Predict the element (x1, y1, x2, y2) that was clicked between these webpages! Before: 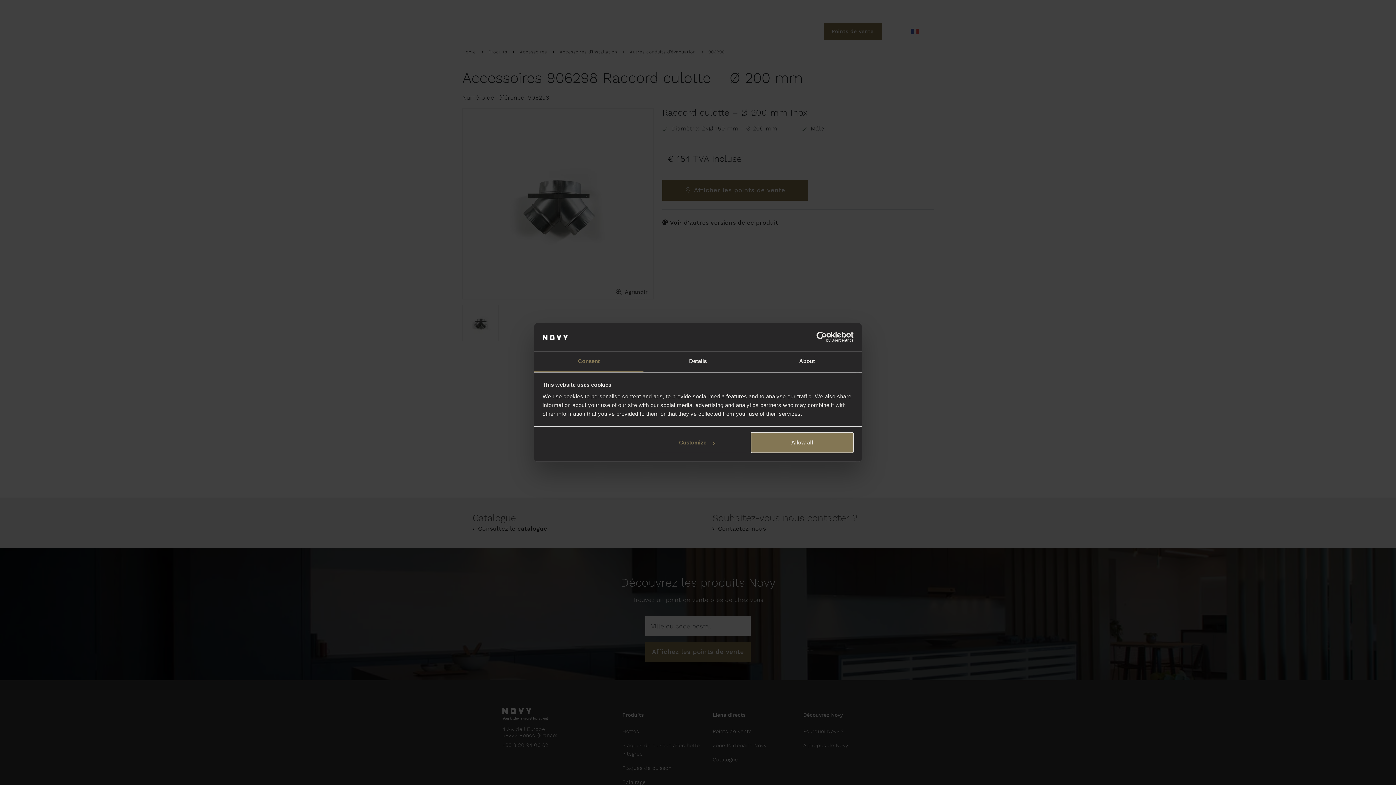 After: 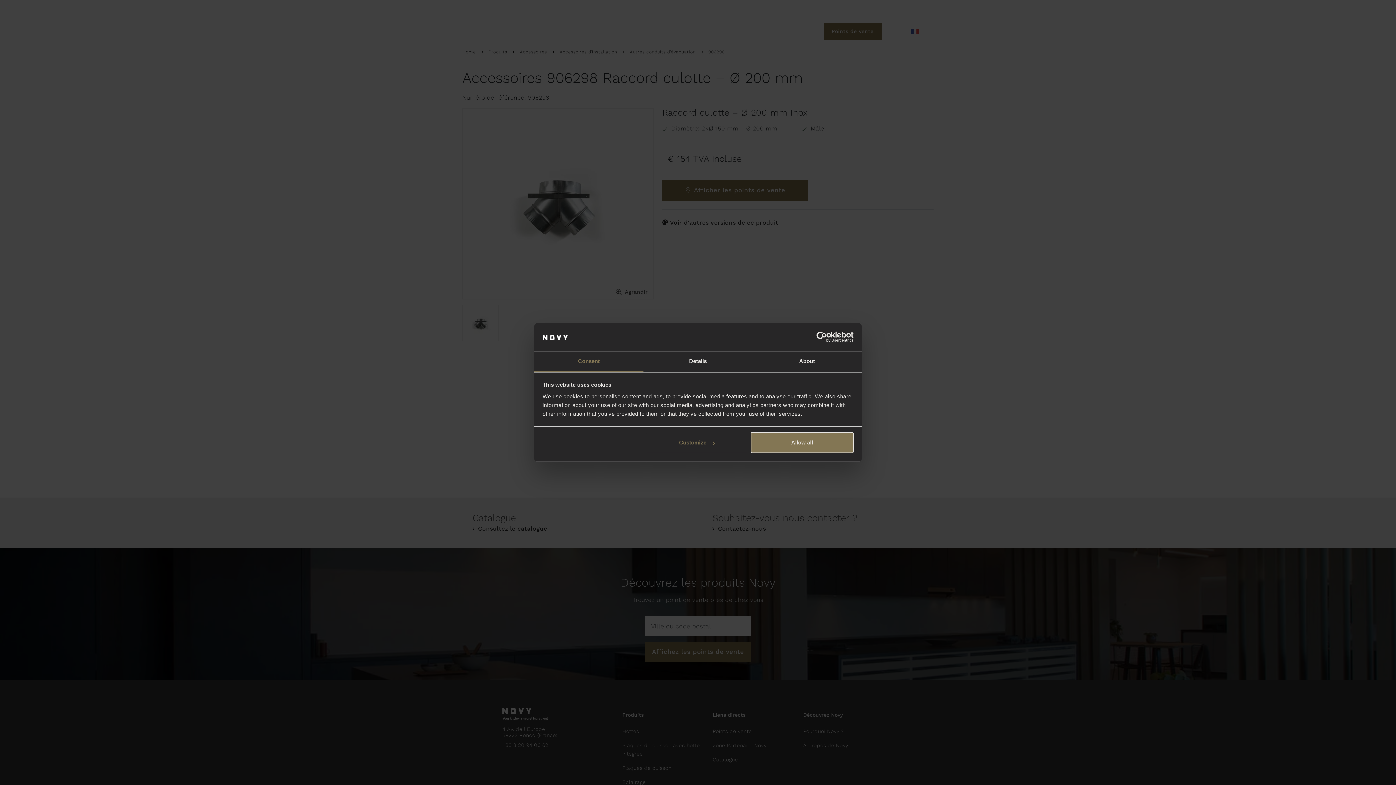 Action: label: Consent bbox: (534, 351, 643, 372)